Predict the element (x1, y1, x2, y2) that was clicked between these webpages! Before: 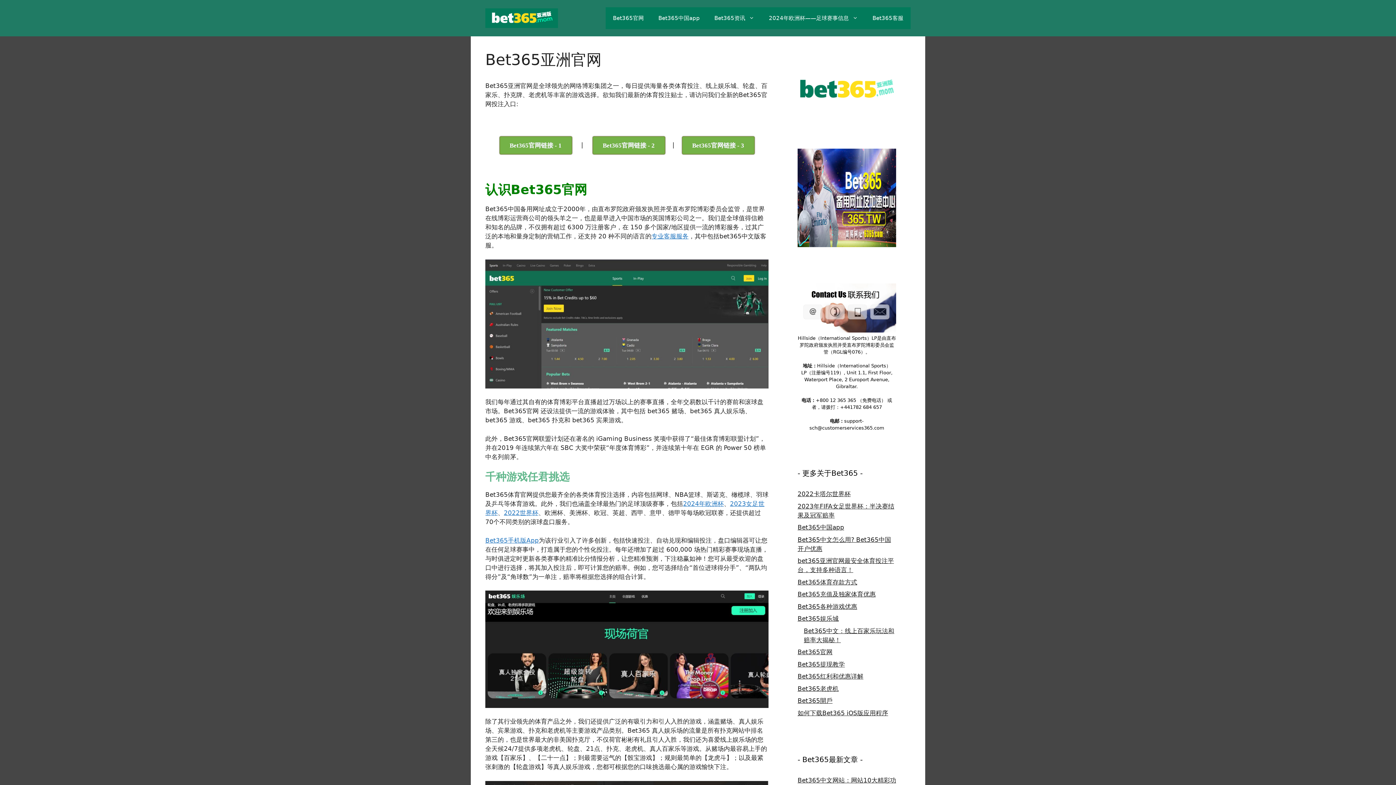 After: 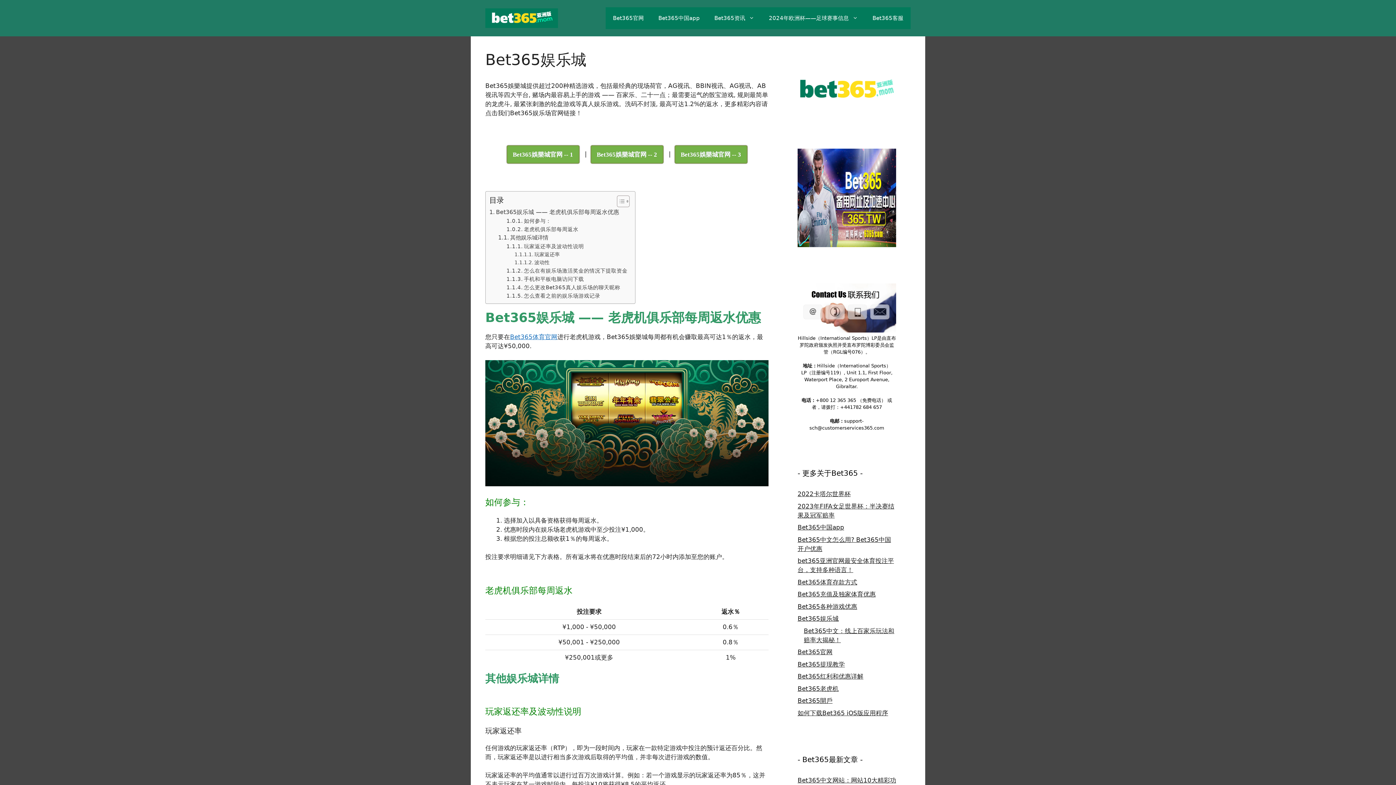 Action: bbox: (797, 615, 838, 622) label: Bet365娱乐城